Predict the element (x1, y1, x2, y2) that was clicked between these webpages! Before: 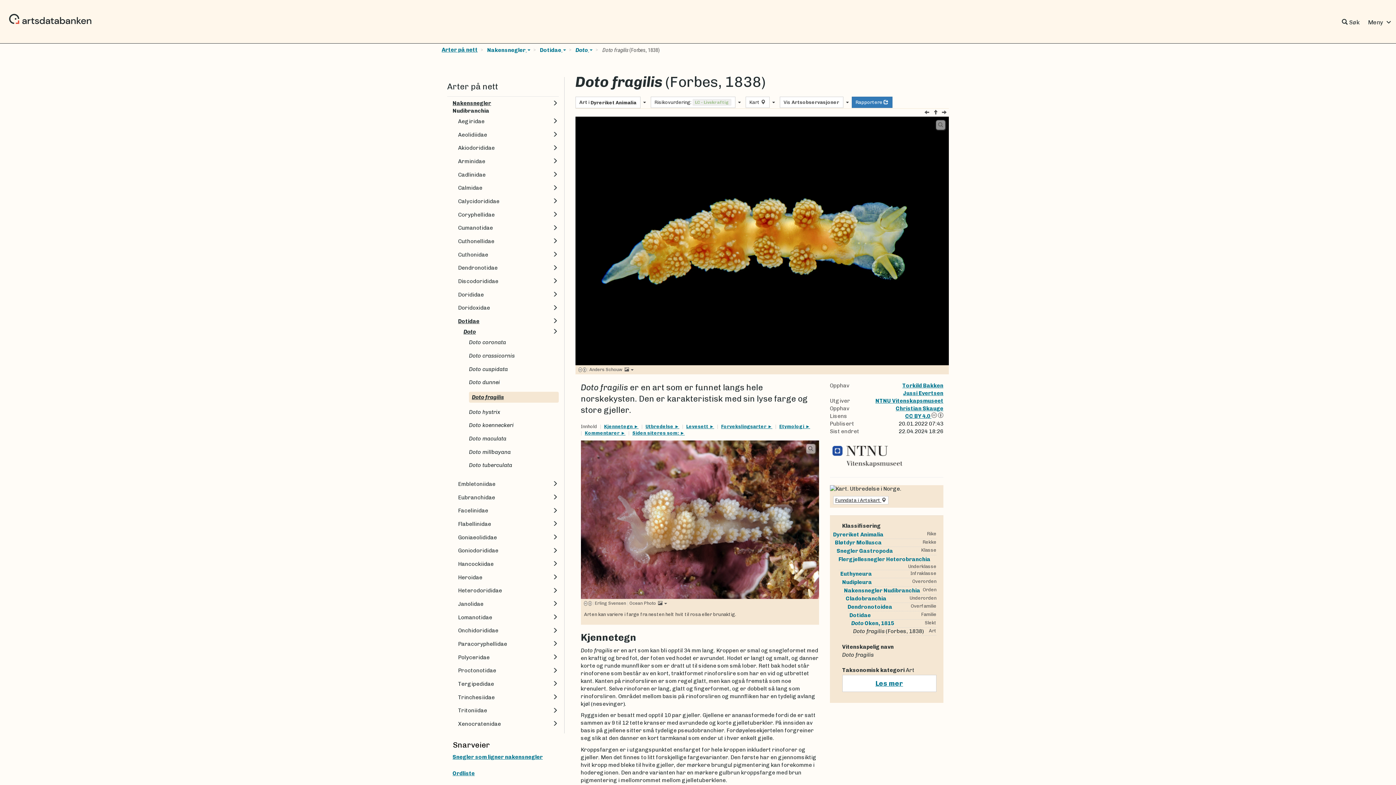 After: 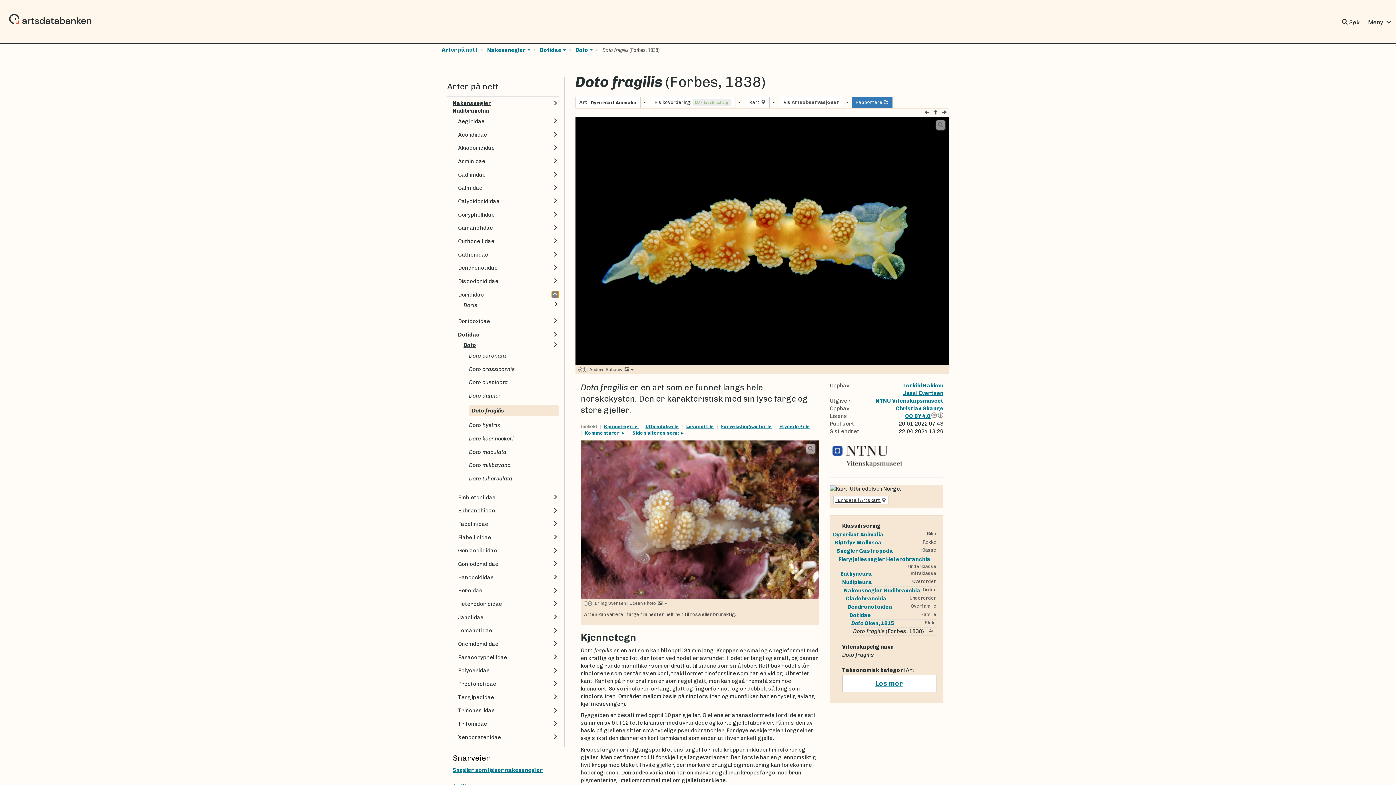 Action: bbox: (551, 291, 558, 298) label: Utvid menypunkt